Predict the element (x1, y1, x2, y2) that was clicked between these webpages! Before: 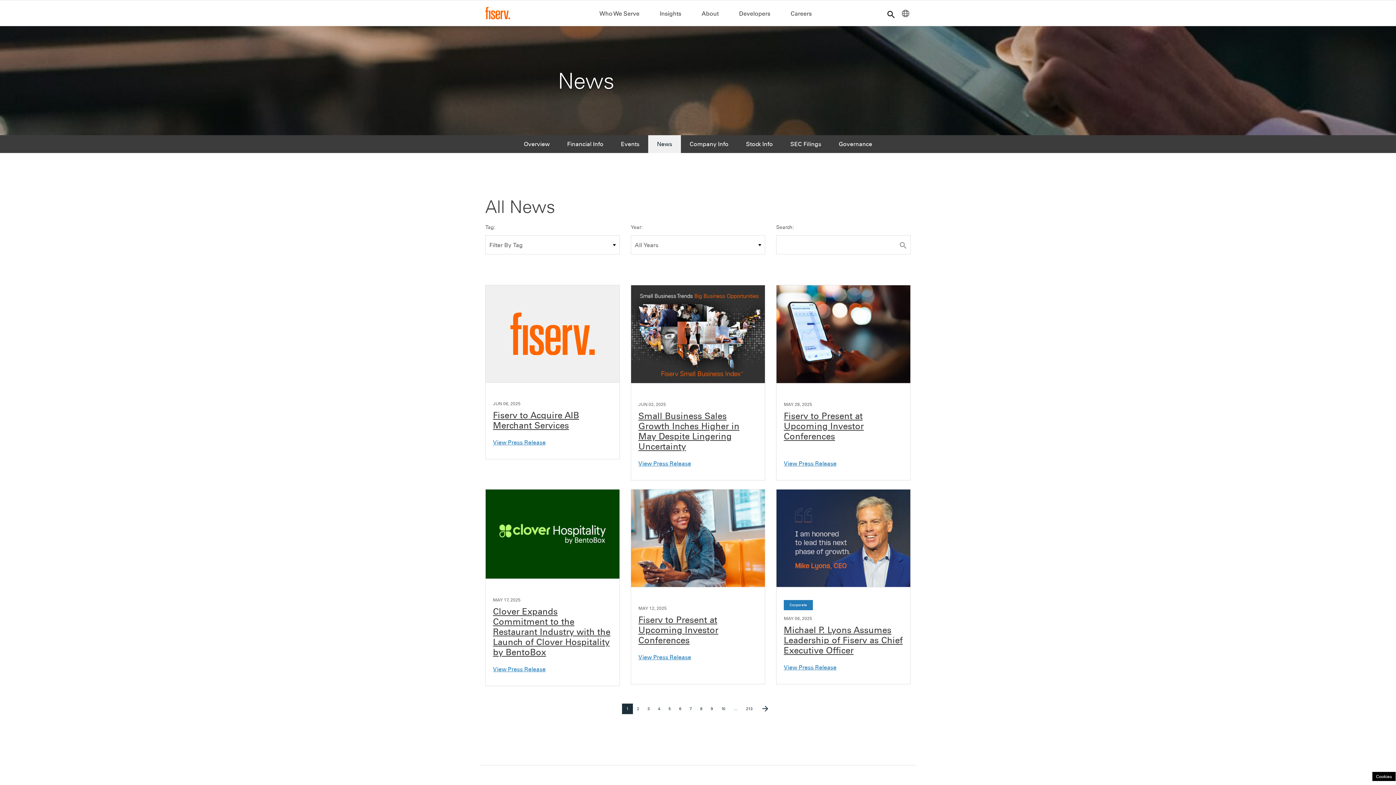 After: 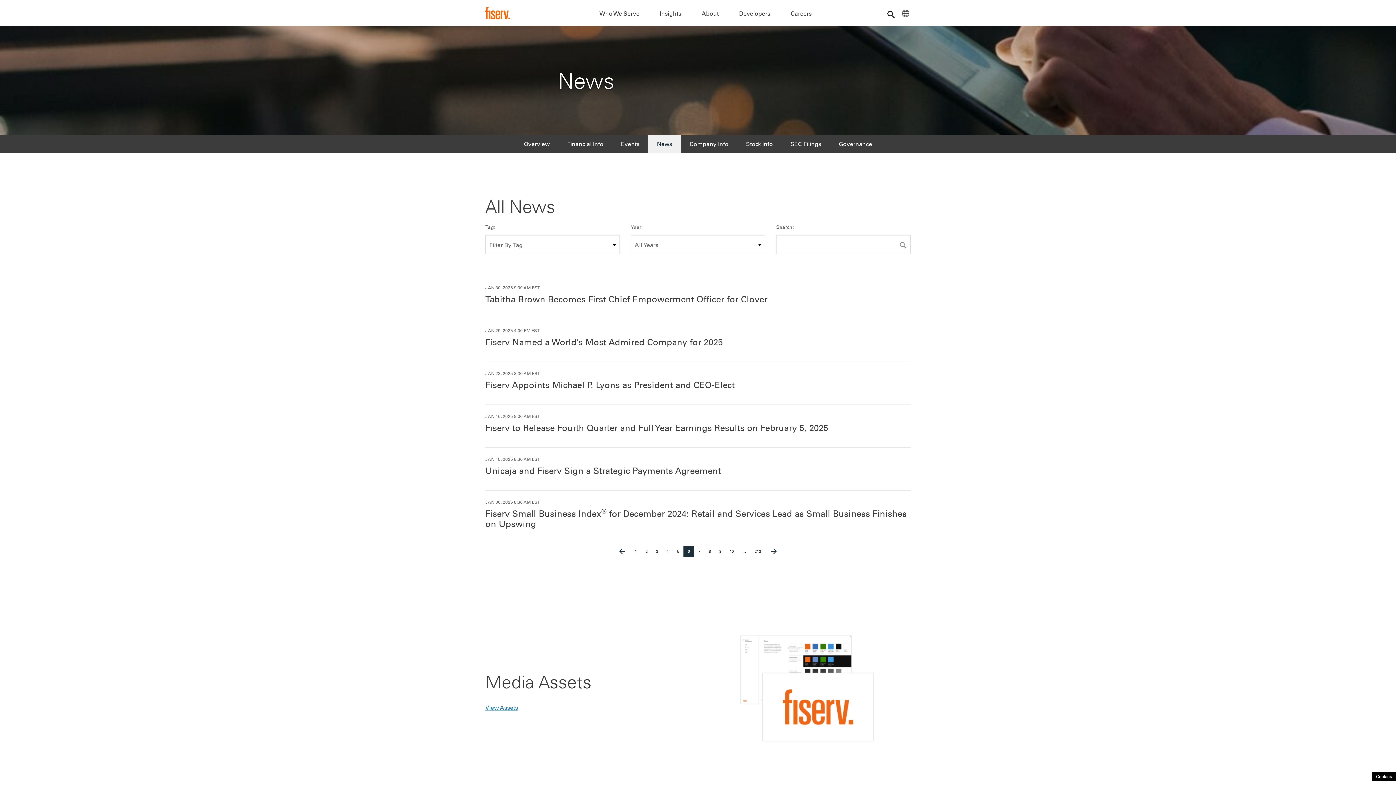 Action: bbox: (674, 703, 685, 714) label: Page 6